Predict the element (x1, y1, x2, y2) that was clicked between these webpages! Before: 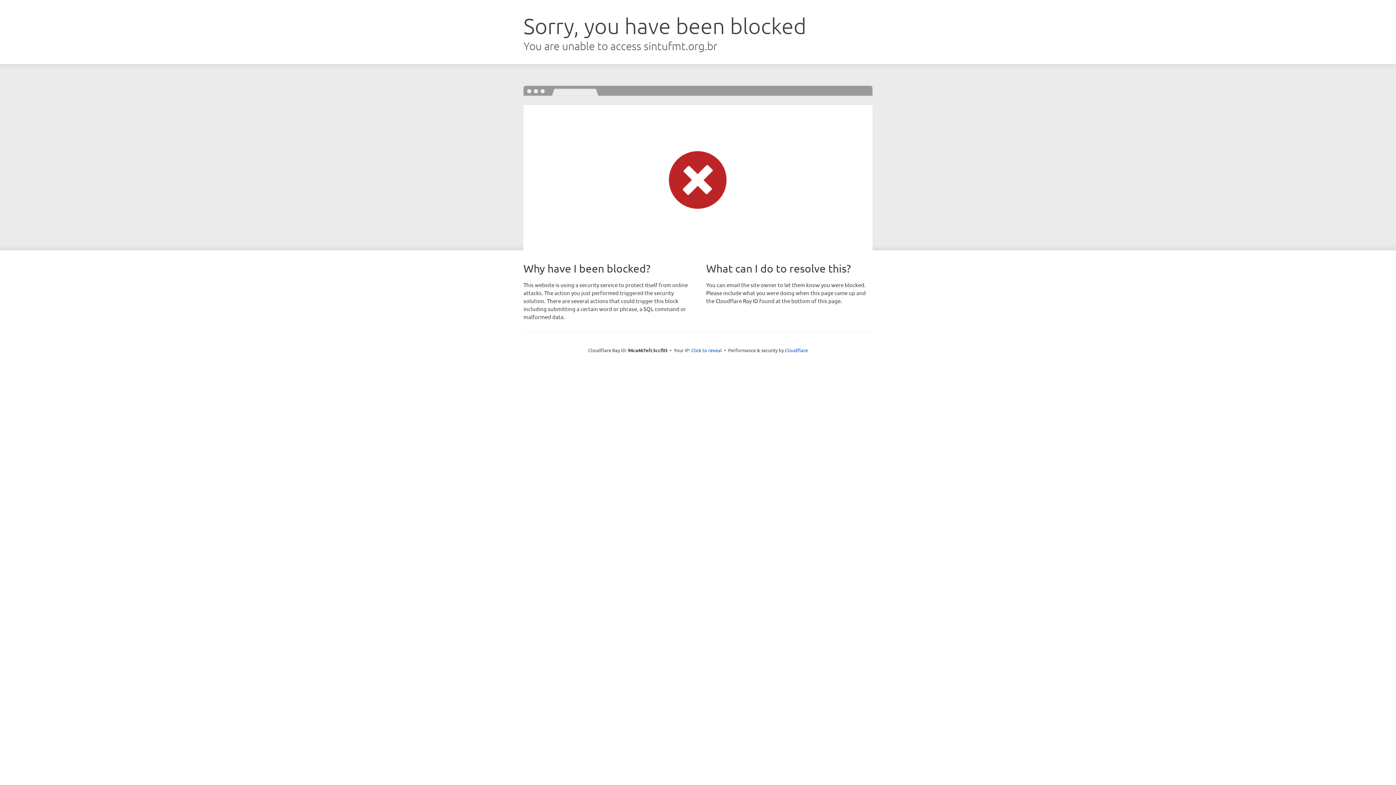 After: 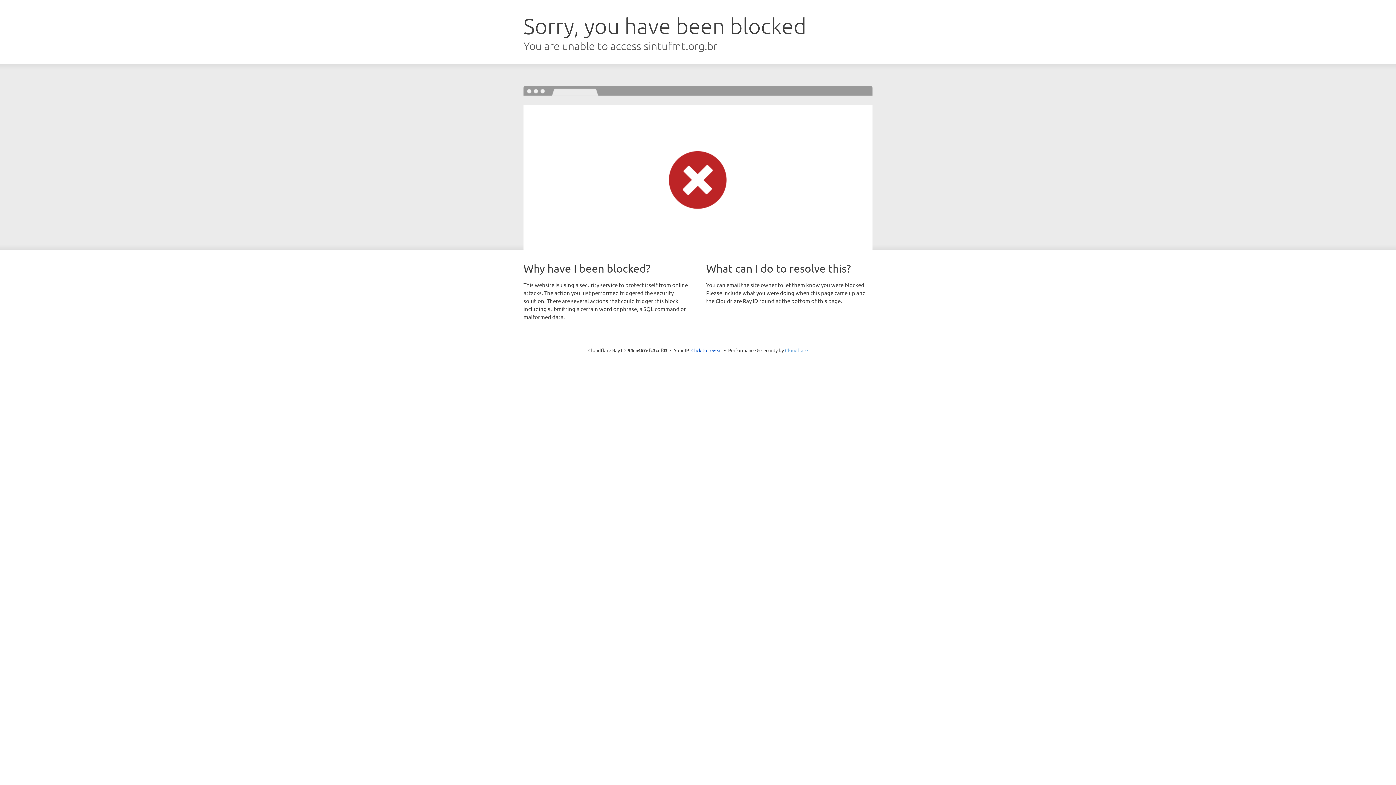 Action: bbox: (785, 347, 808, 353) label: Cloudflare